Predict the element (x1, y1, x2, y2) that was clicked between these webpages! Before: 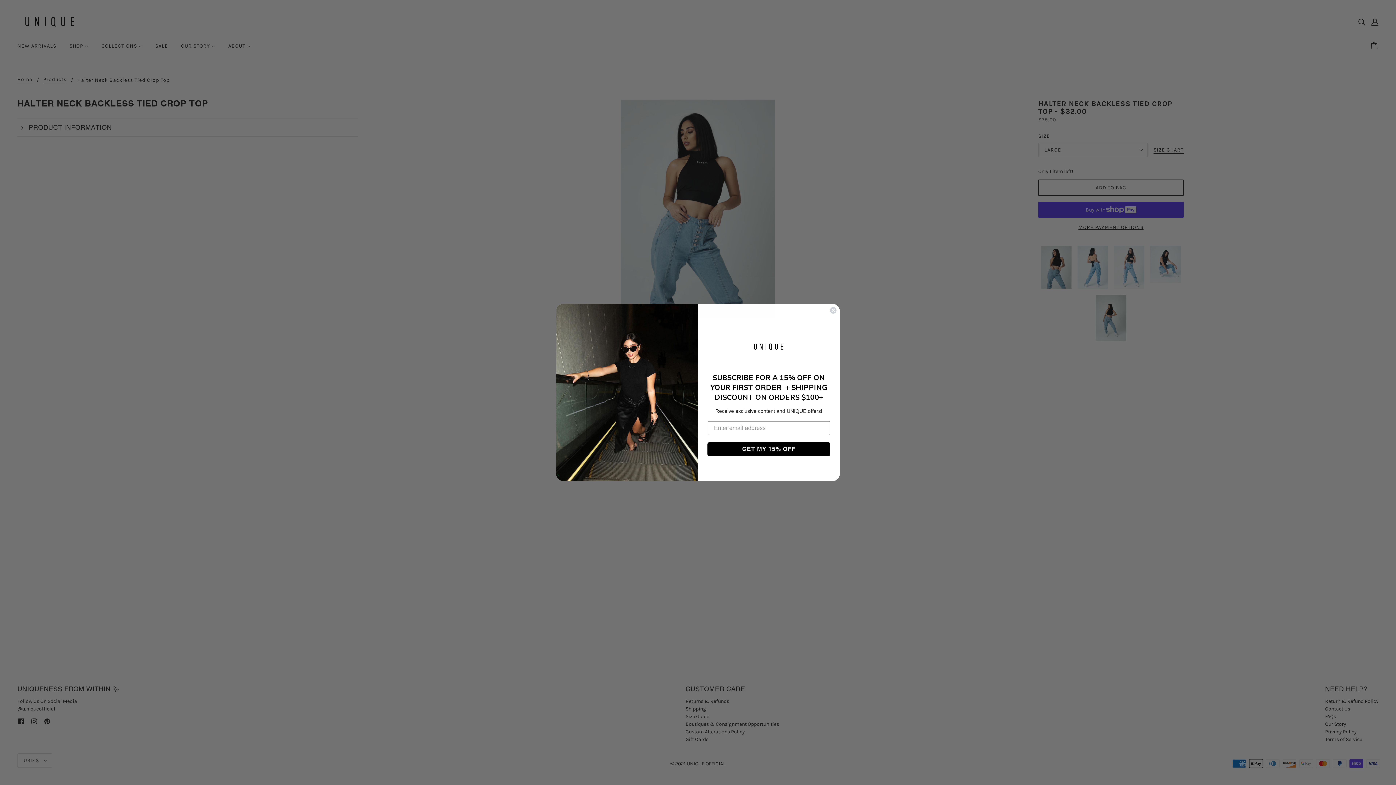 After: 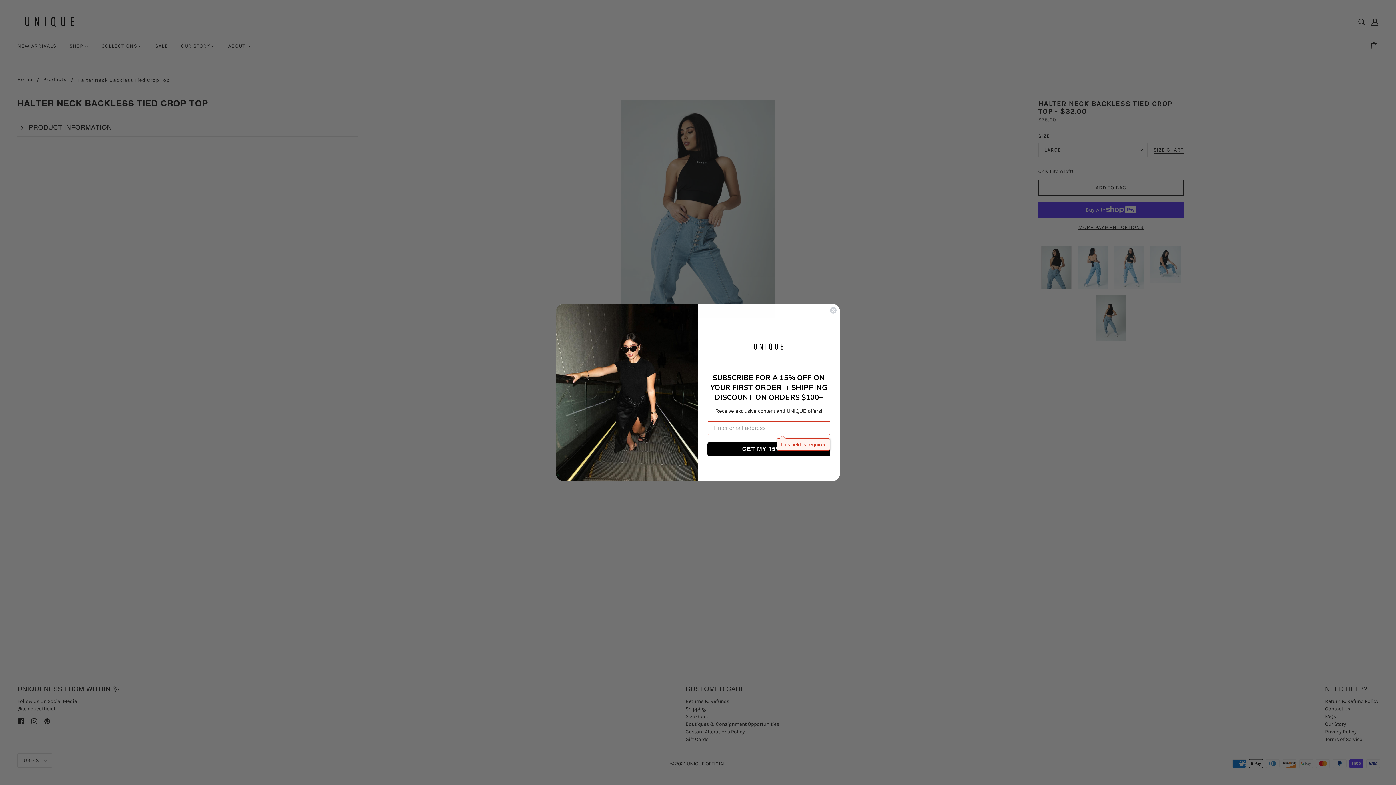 Action: label: GET MY 15% OFF bbox: (707, 442, 830, 456)